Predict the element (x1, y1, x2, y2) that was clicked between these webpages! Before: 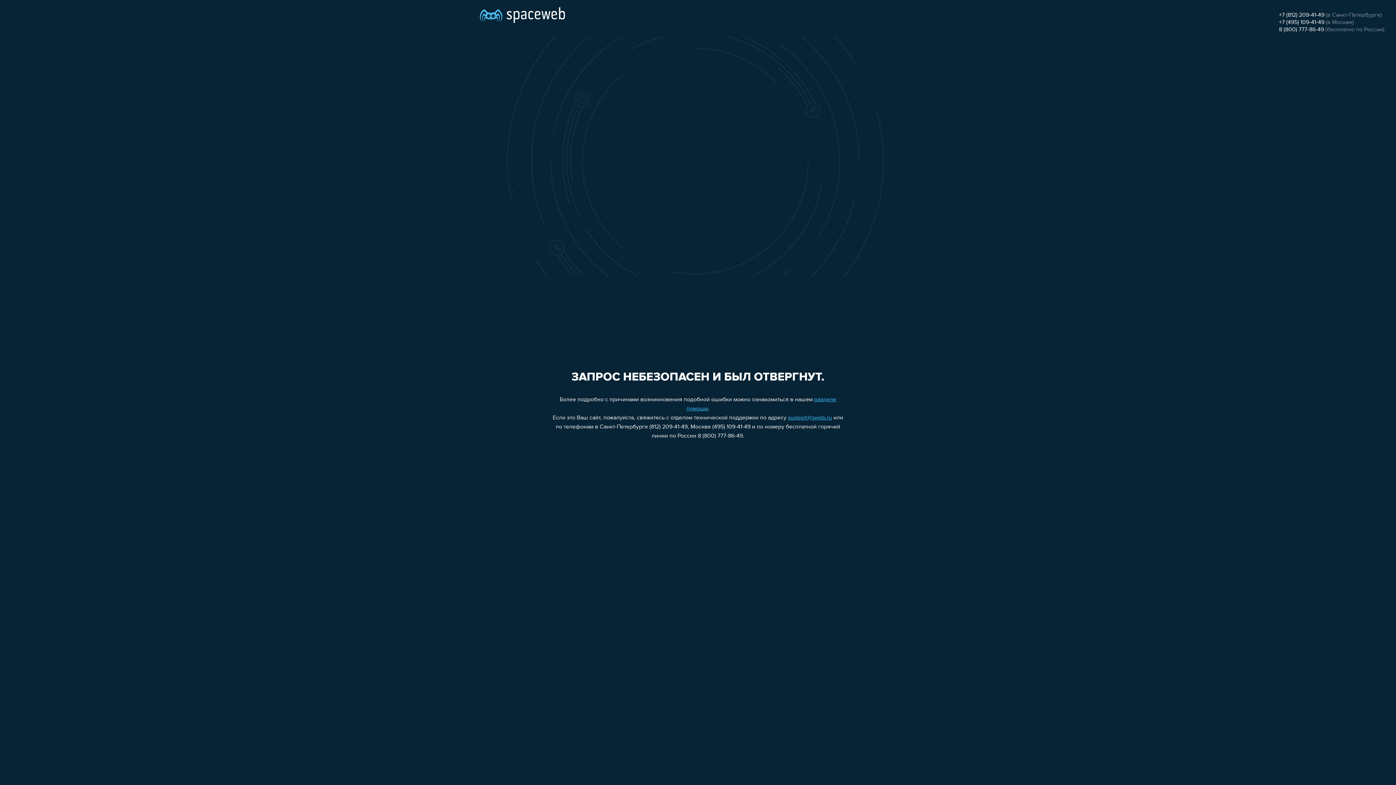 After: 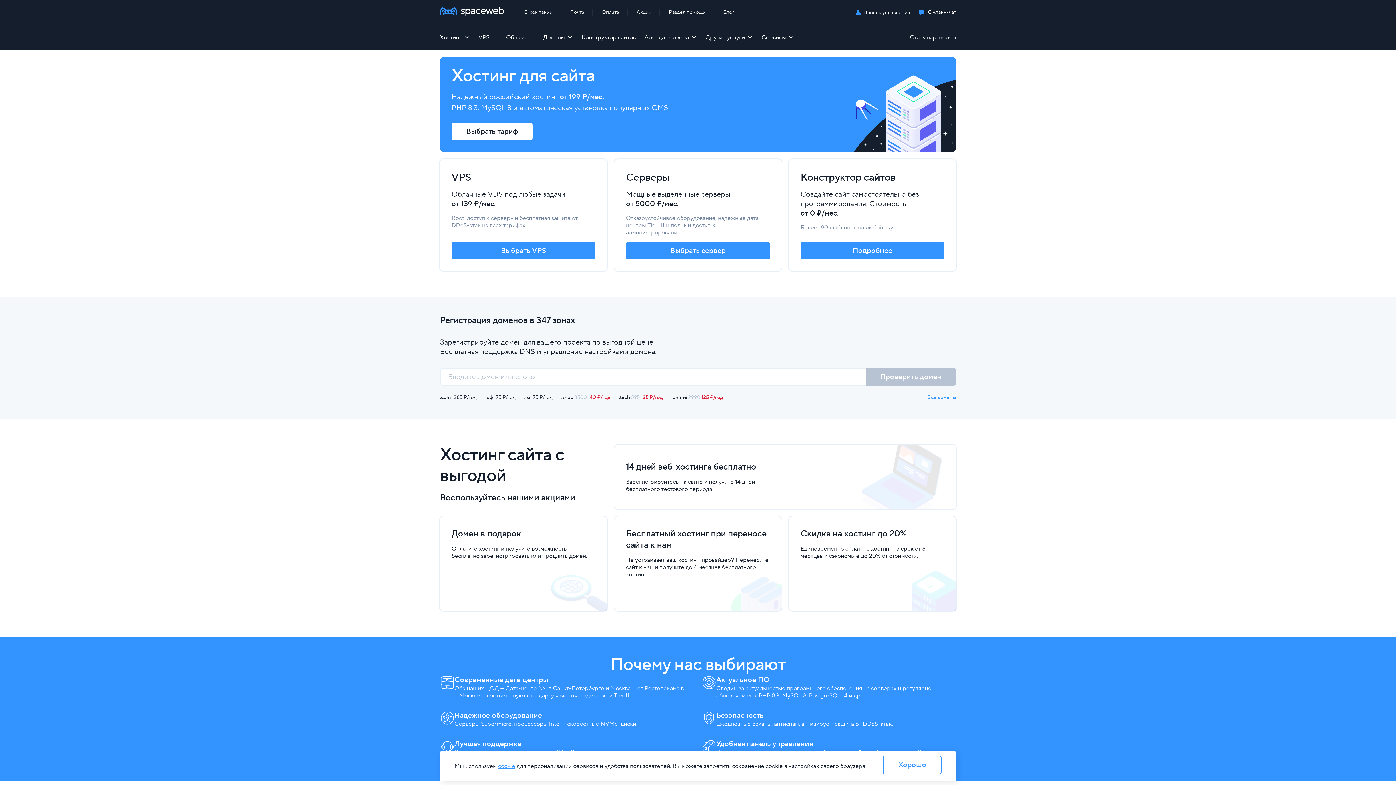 Action: bbox: (480, 0, 565, 25)